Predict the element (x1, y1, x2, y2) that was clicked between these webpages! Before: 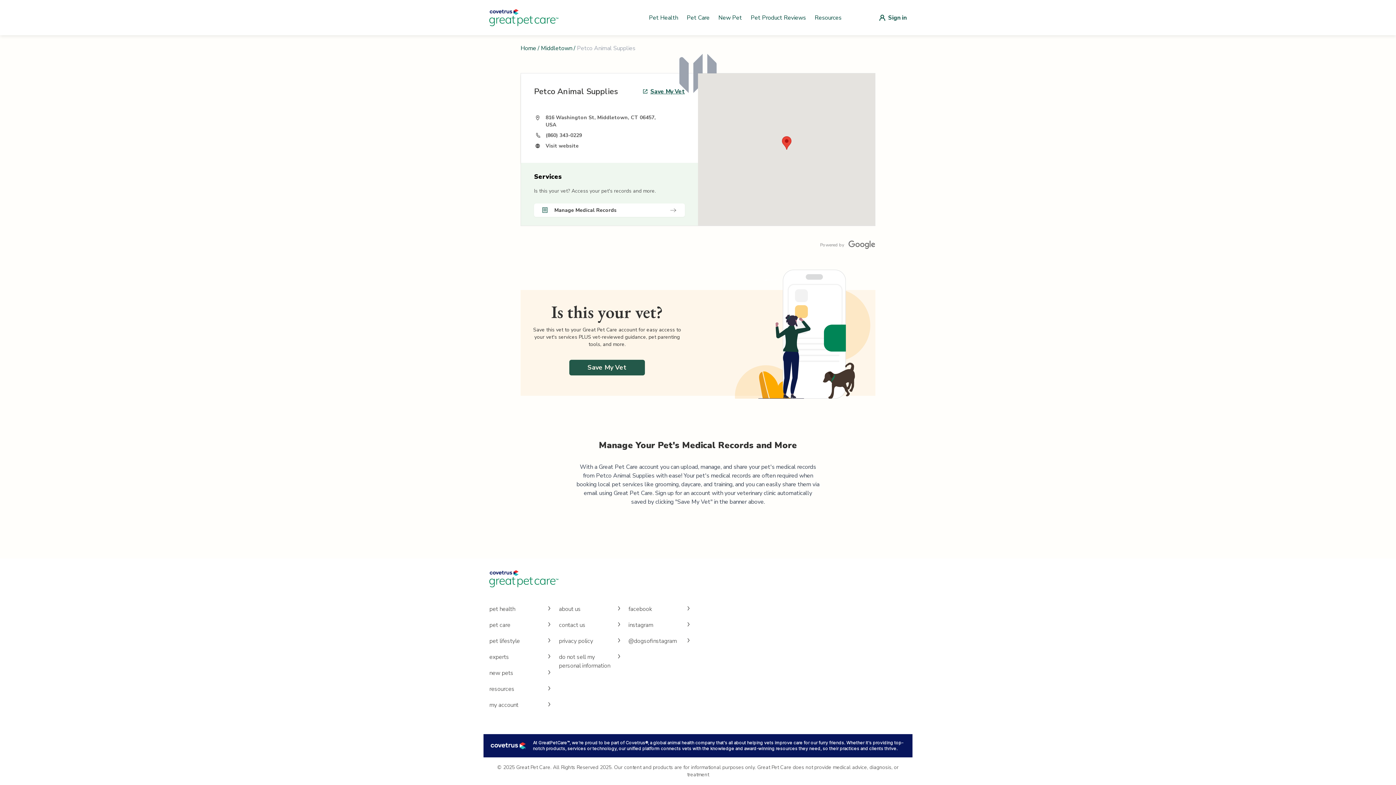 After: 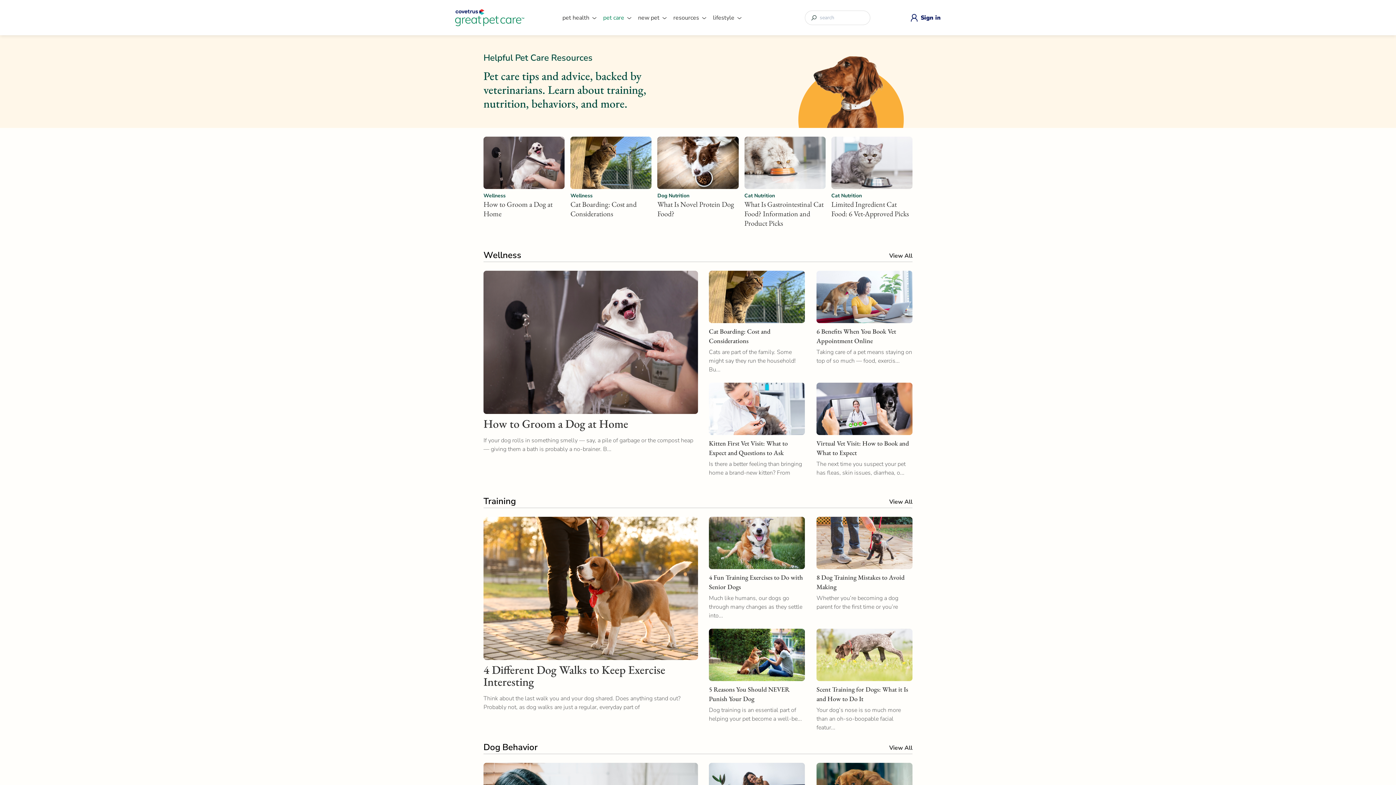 Action: label: Pet Care bbox: (684, 11, 712, 23)